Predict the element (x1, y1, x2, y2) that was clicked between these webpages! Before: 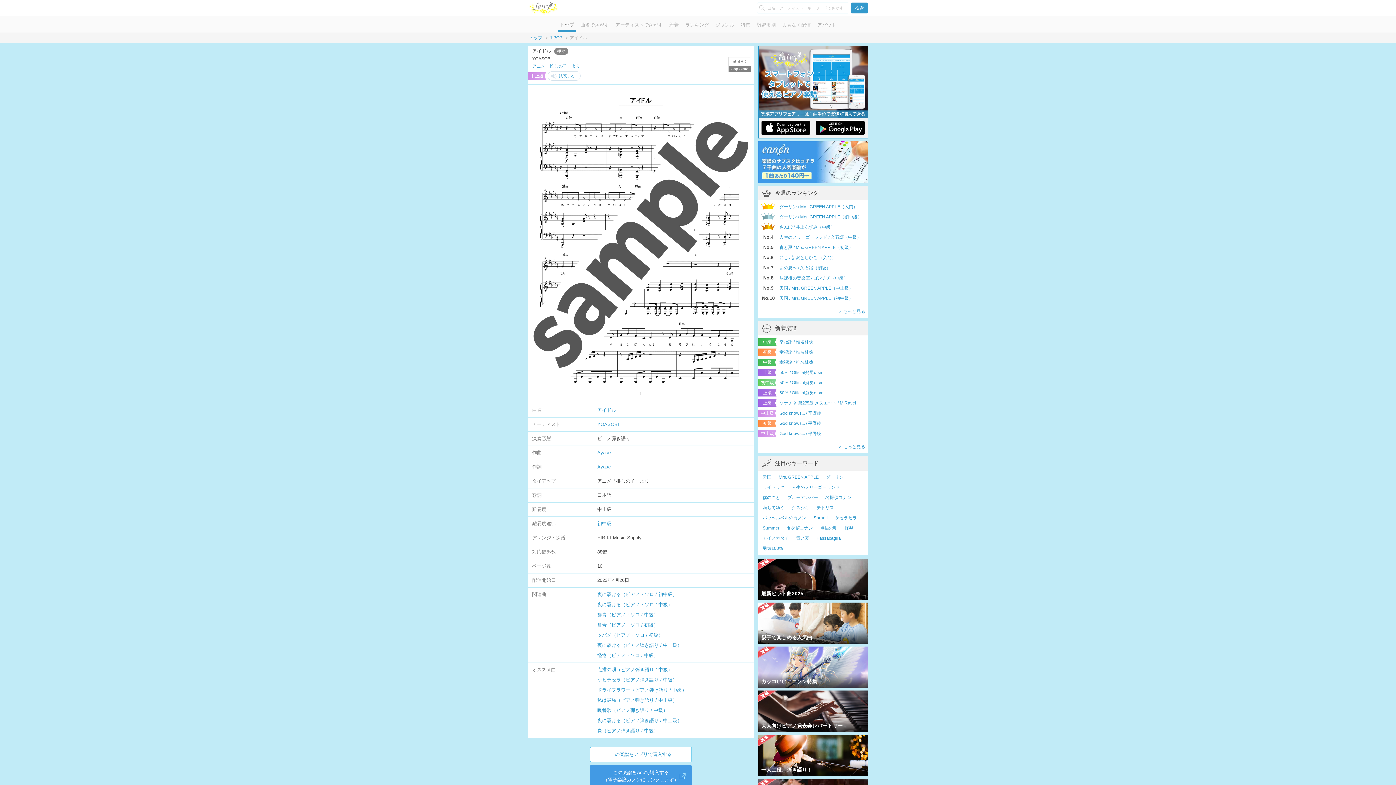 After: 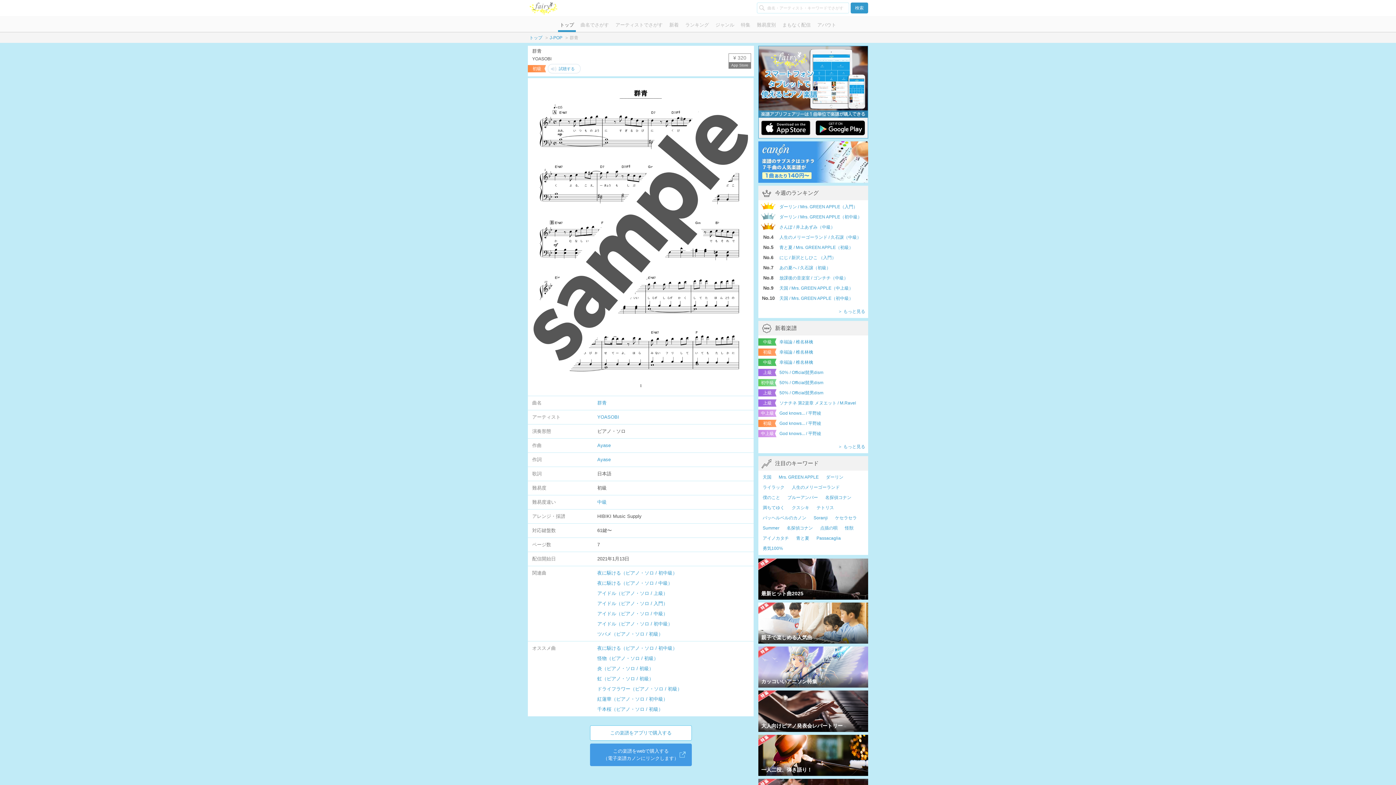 Action: label: 群青（ピアノ・ソロ / 初級） bbox: (597, 622, 658, 628)